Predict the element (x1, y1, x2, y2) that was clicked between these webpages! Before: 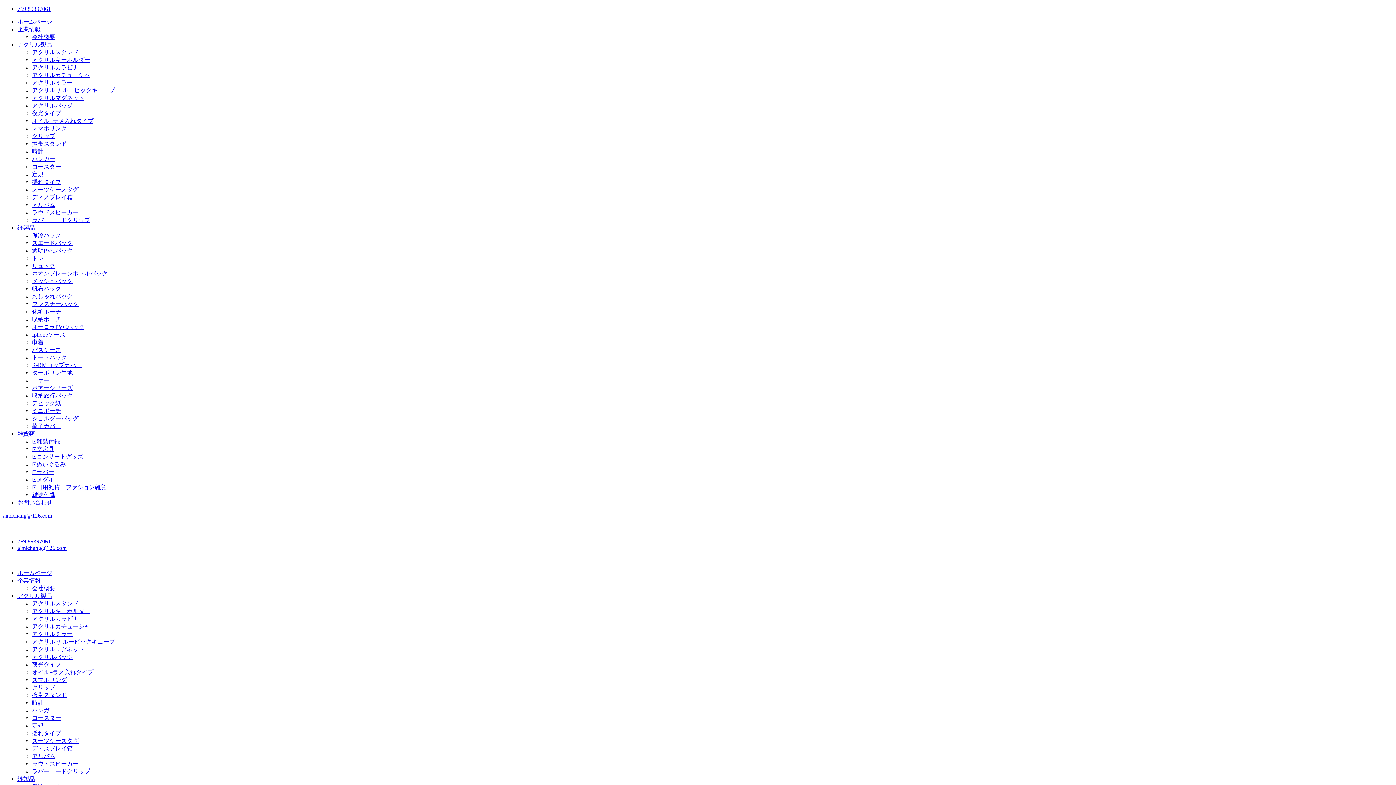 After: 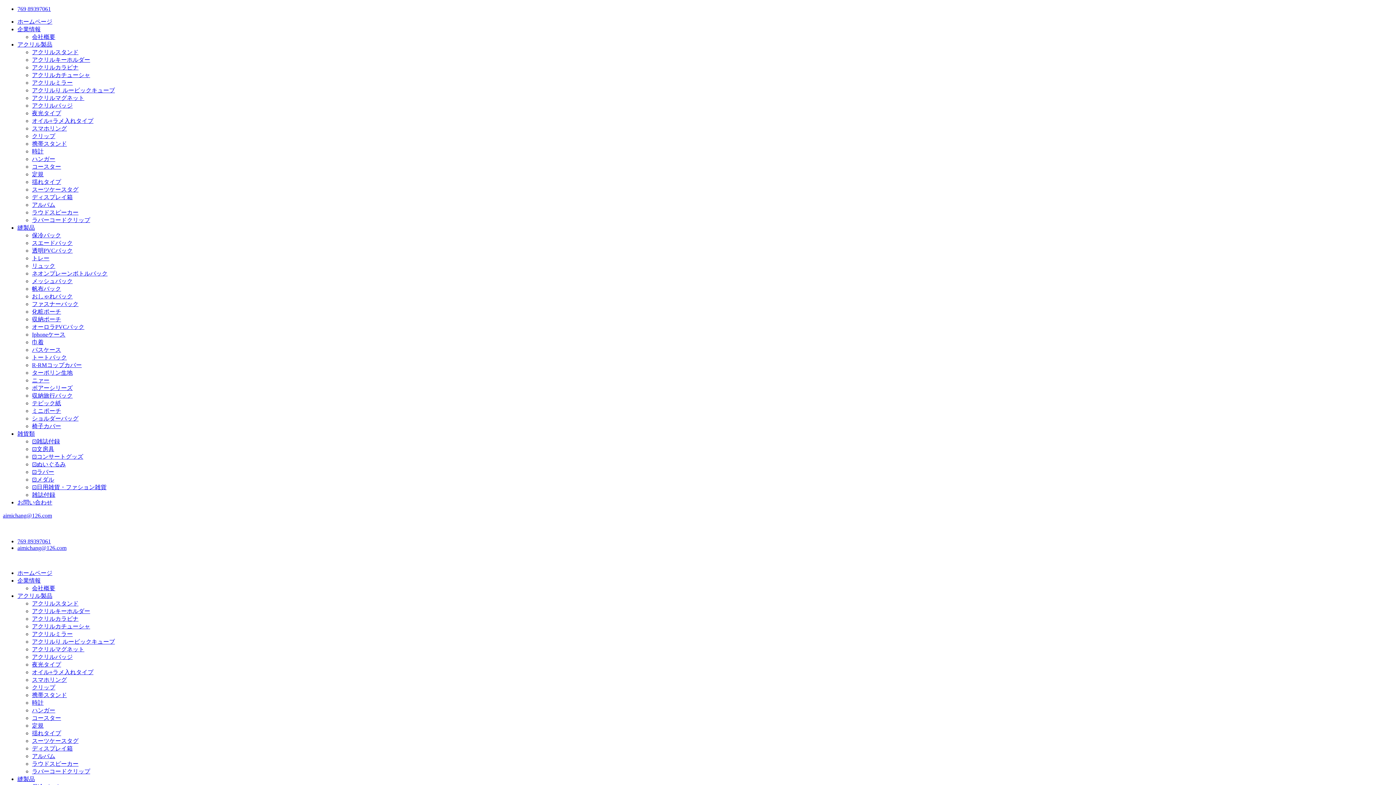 Action: bbox: (32, 730, 61, 736) label: 揺れタイプ